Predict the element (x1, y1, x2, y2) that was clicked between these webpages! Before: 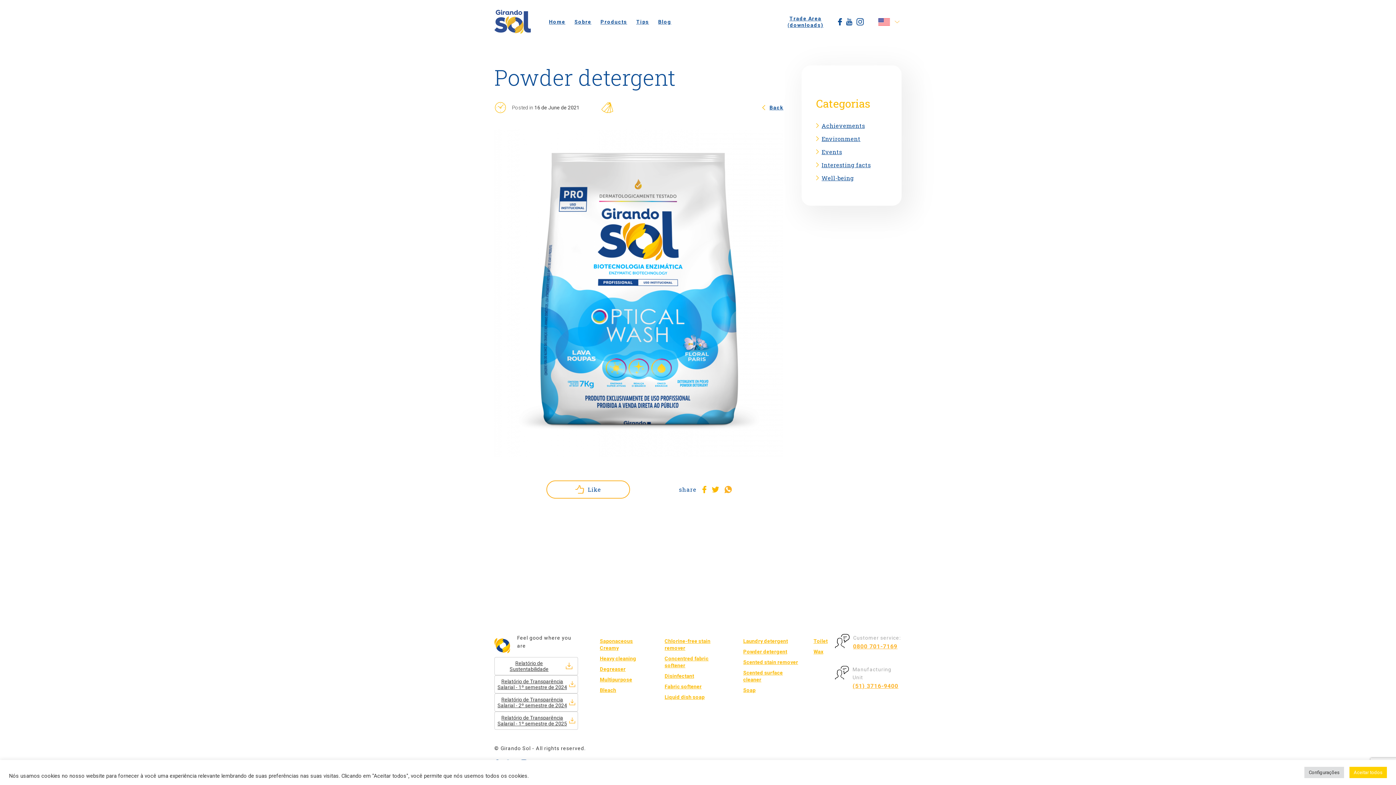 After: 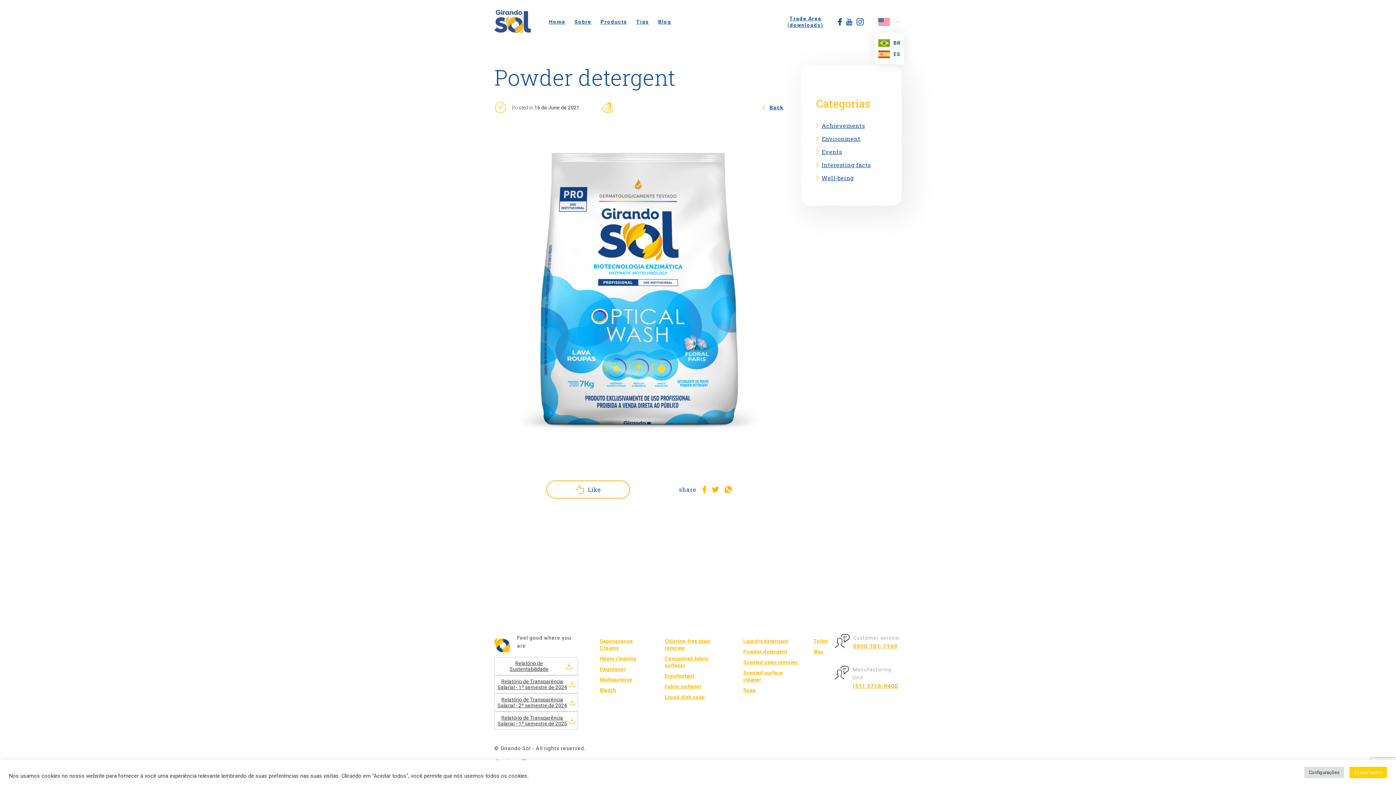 Action: bbox: (874, 16, 901, 27)